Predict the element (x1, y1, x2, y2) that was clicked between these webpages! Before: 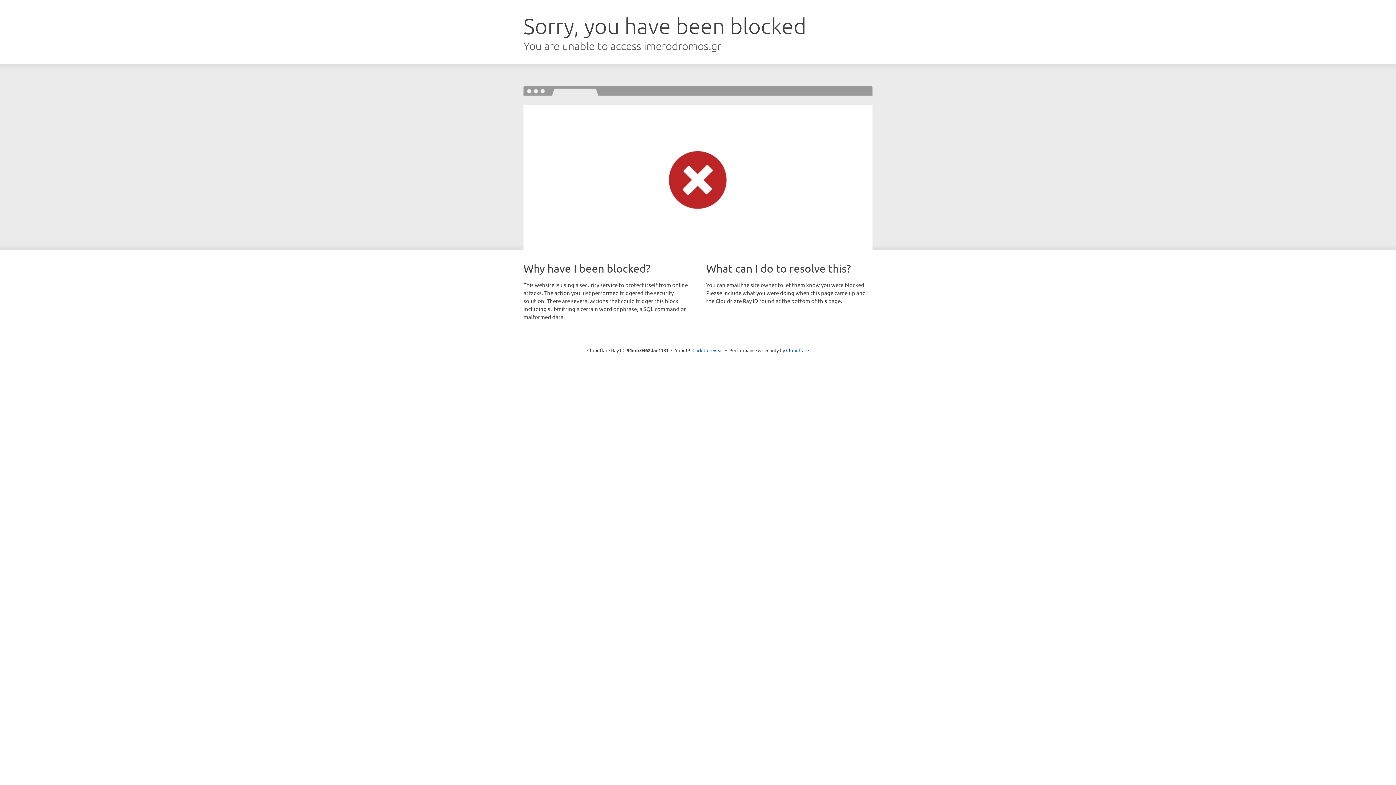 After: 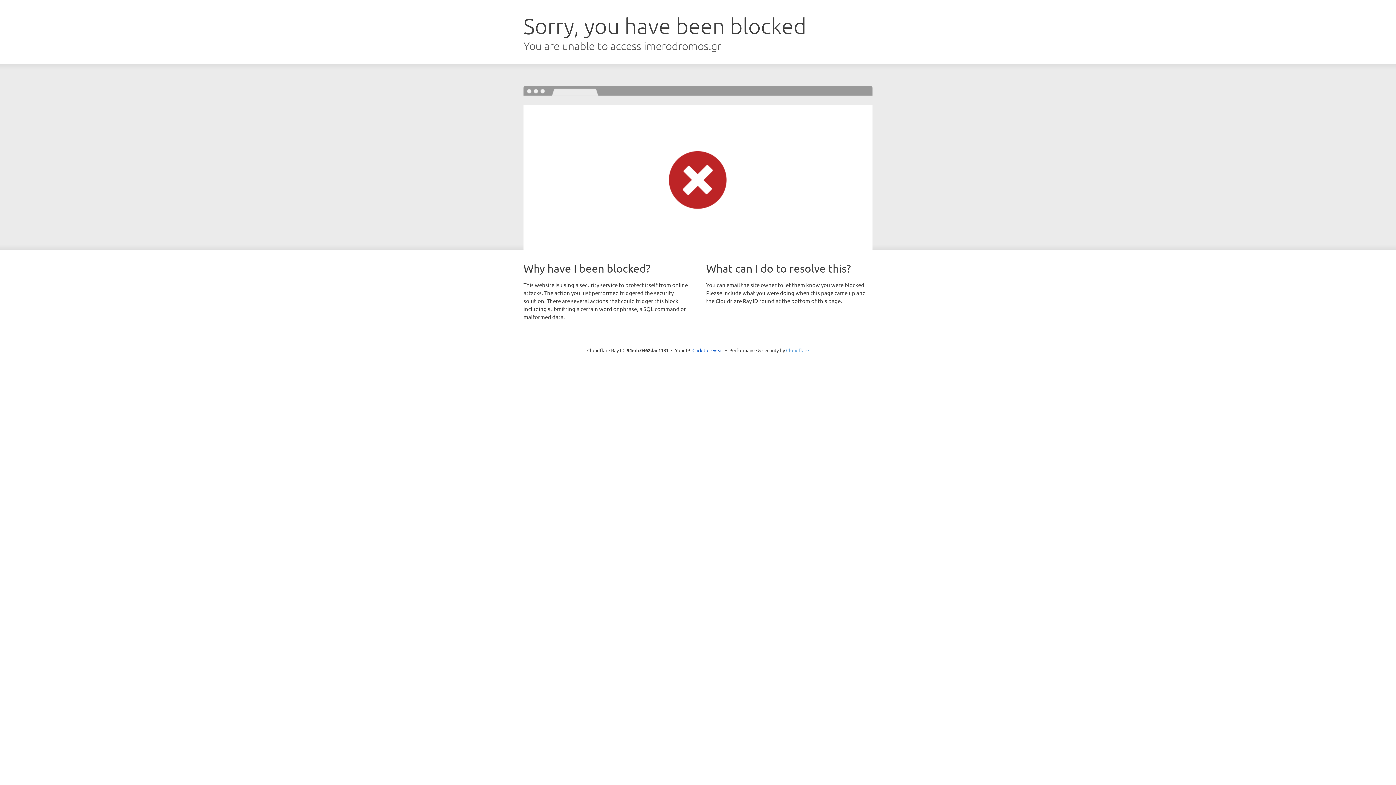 Action: bbox: (786, 347, 809, 353) label: Cloudflare